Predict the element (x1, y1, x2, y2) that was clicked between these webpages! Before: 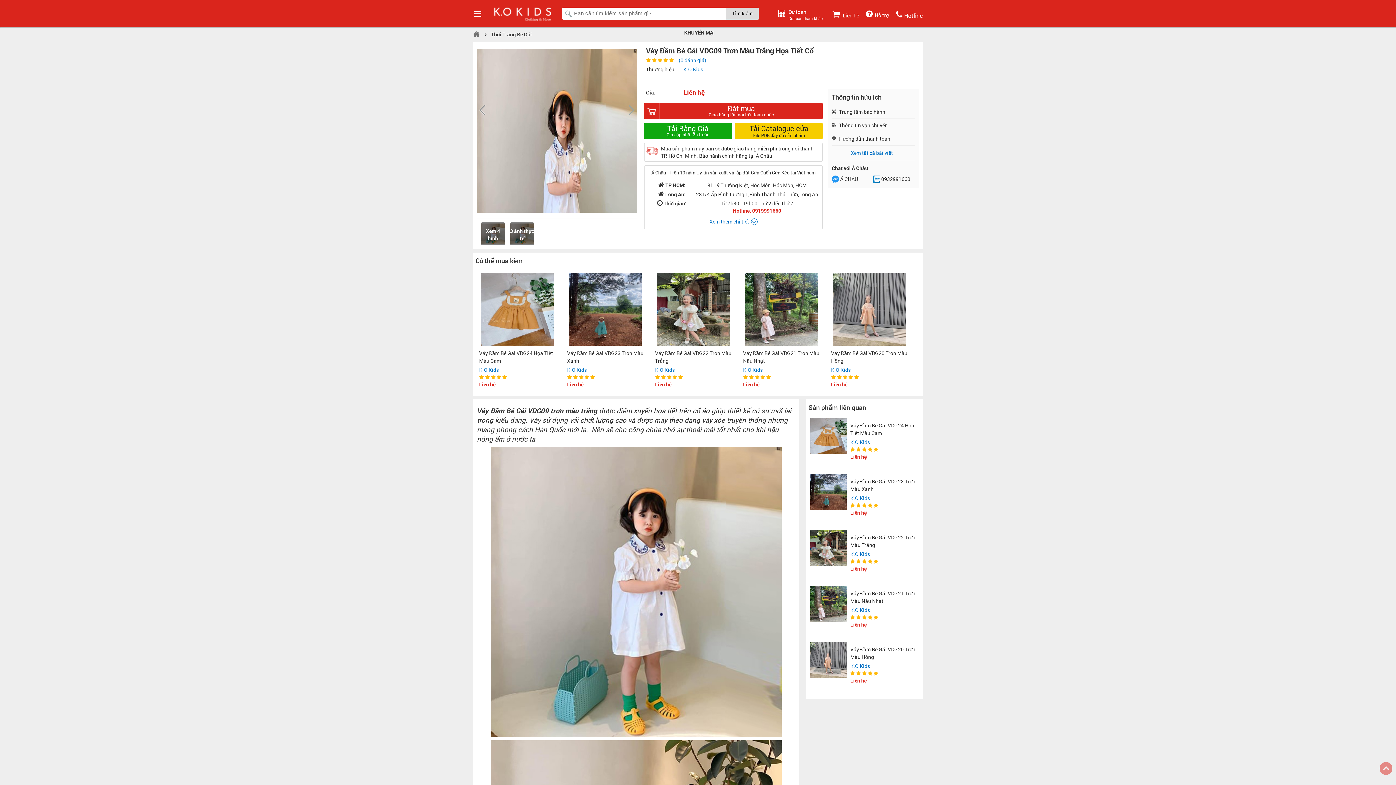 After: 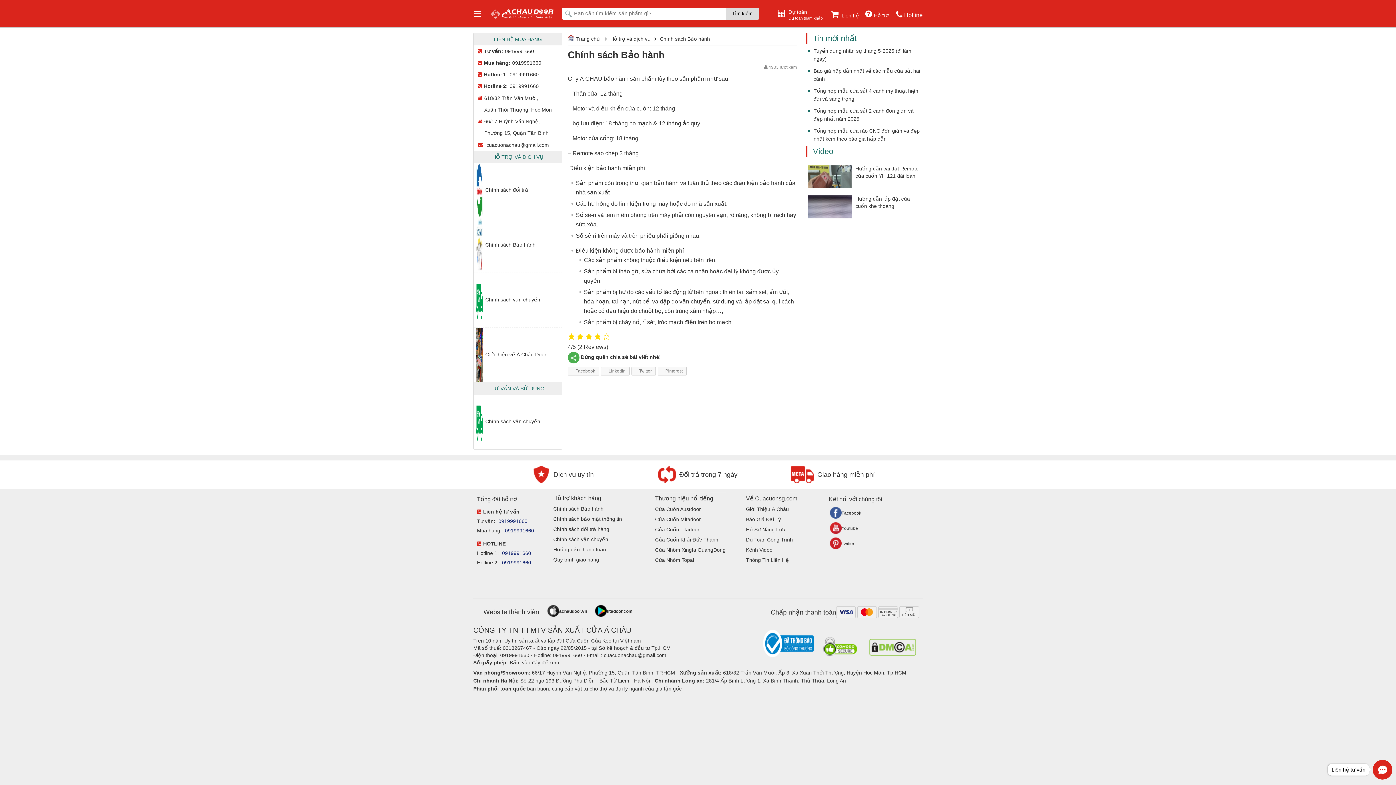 Action: label:  Trung tâm bảo hành bbox: (832, 108, 885, 115)